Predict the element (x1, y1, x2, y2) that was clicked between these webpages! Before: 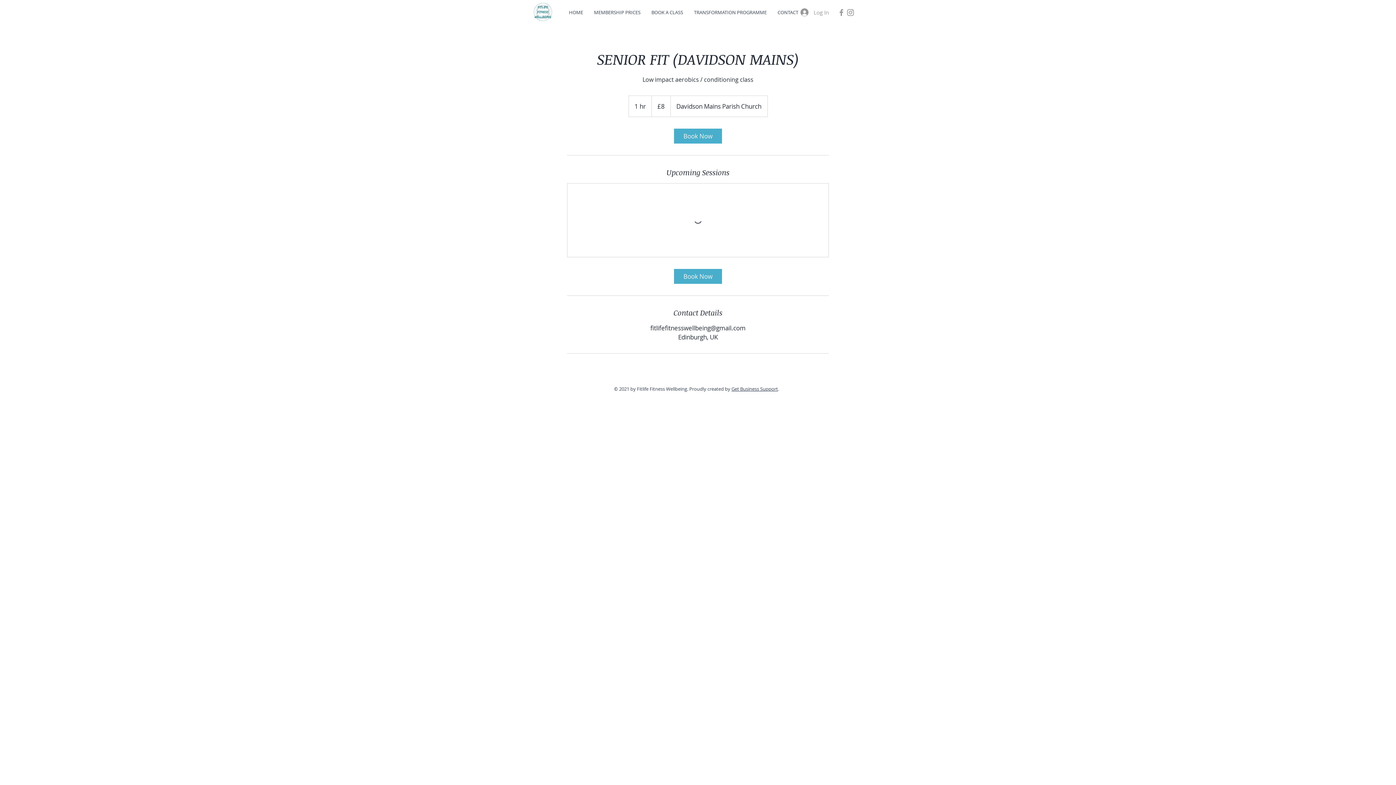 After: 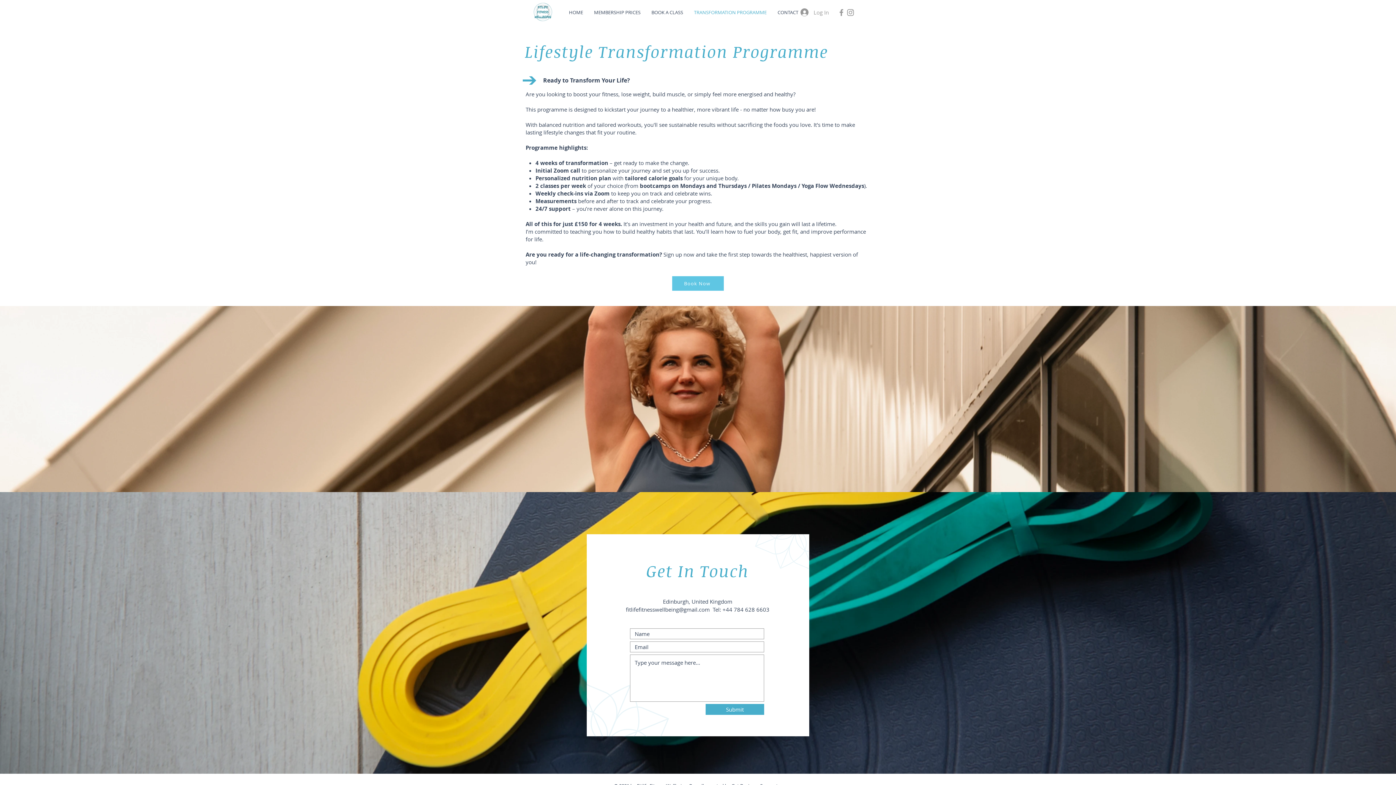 Action: bbox: (688, 7, 772, 17) label: TRANSFORMATION PROGRAMME